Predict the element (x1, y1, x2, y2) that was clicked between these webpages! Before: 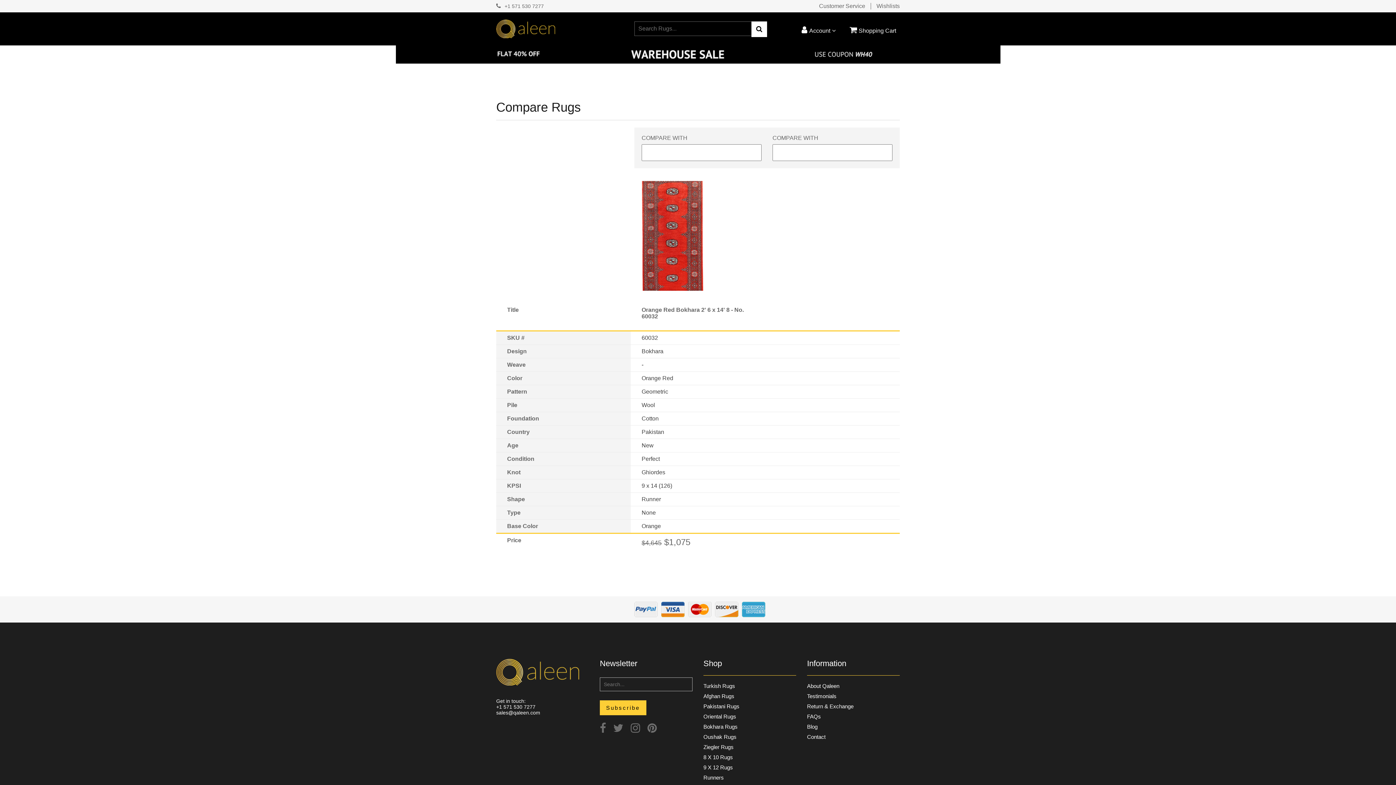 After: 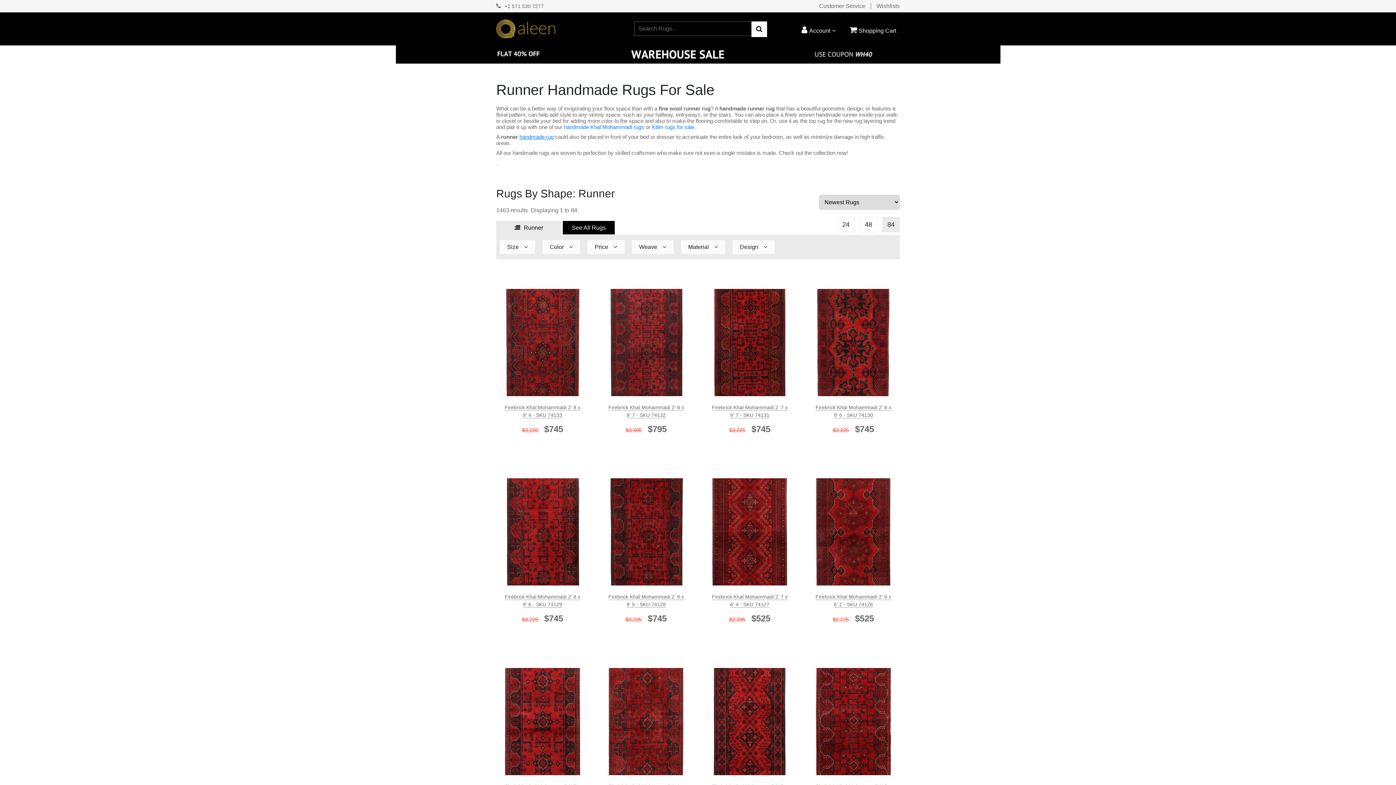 Action: label: Runners bbox: (703, 774, 724, 781)